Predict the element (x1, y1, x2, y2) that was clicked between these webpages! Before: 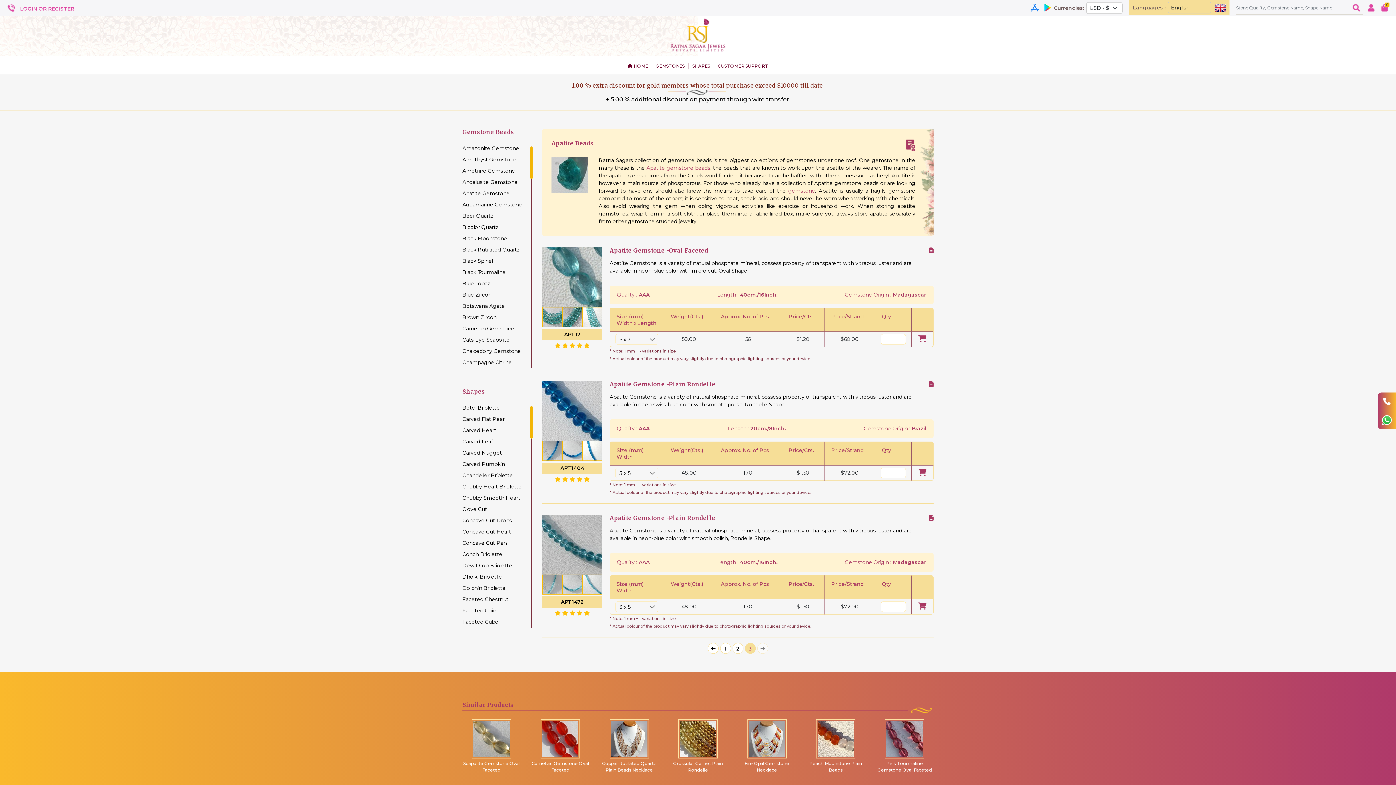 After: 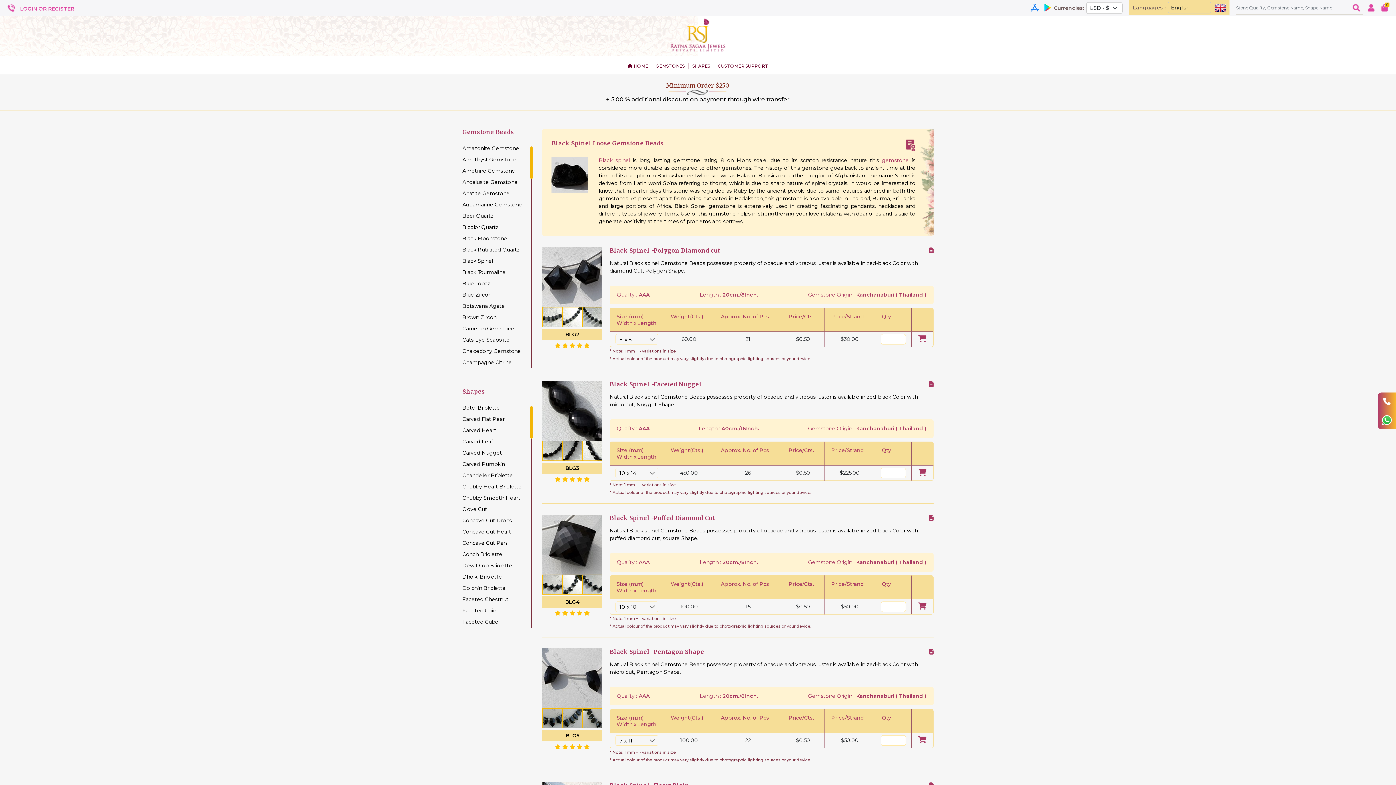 Action: bbox: (462, 257, 493, 264) label: Black Spinel